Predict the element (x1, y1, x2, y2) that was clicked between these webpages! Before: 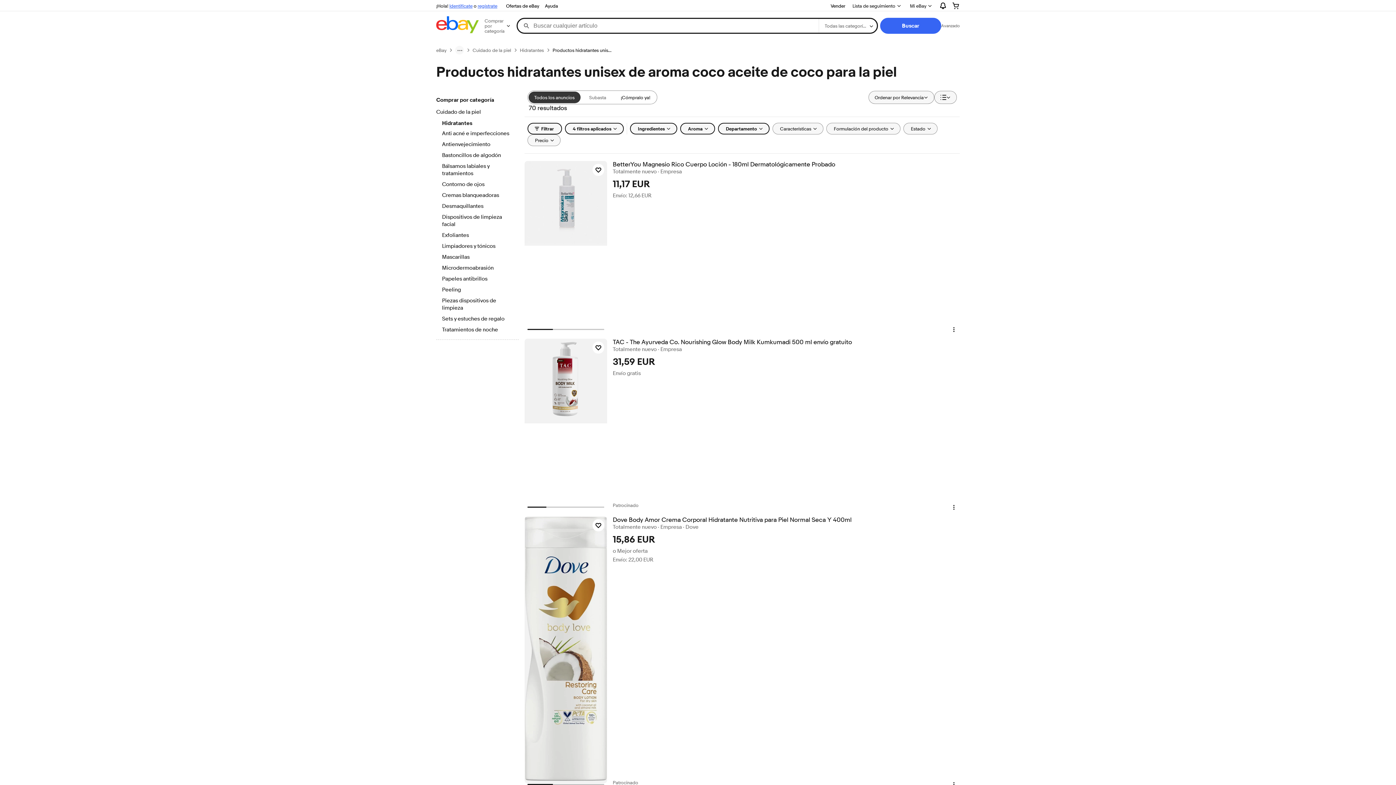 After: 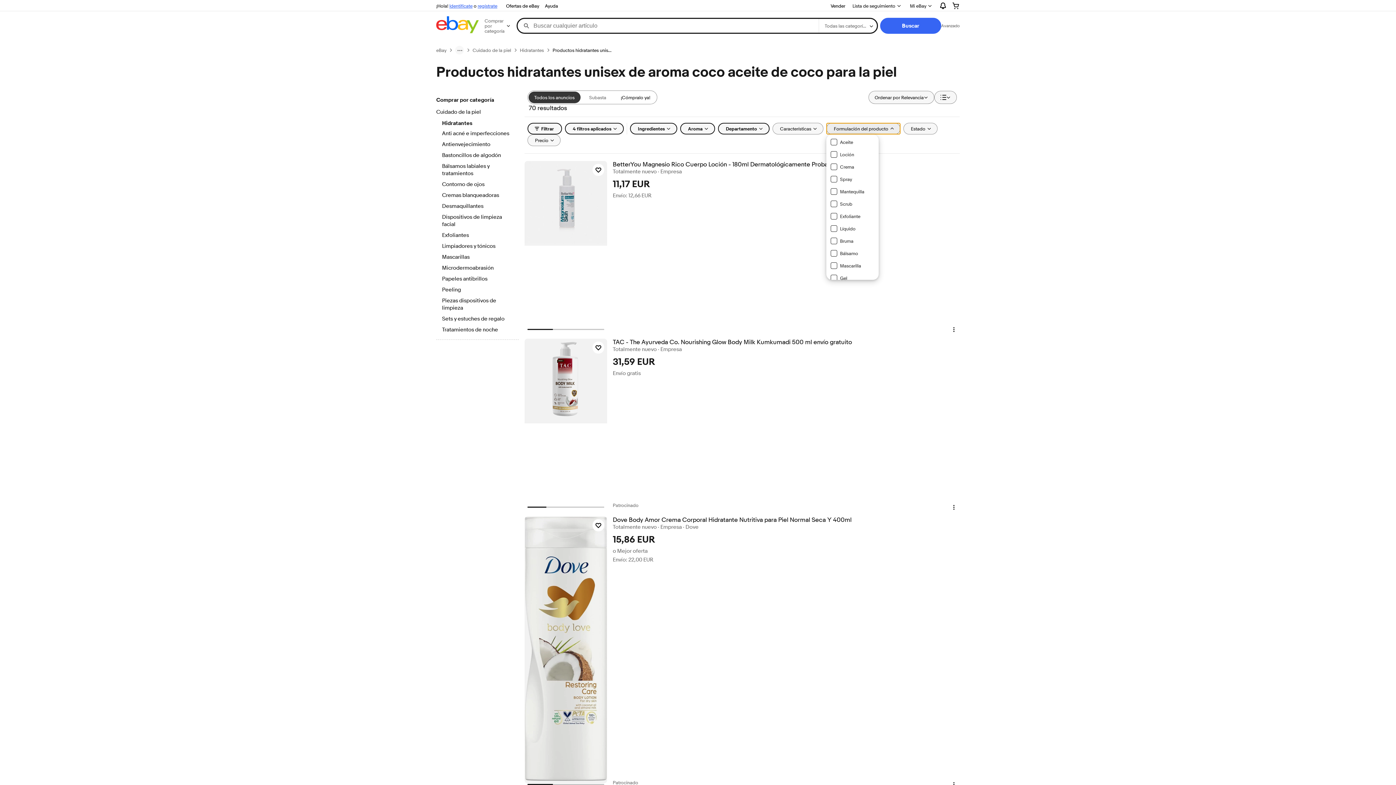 Action: label: Formulación del producto bbox: (826, 122, 900, 134)